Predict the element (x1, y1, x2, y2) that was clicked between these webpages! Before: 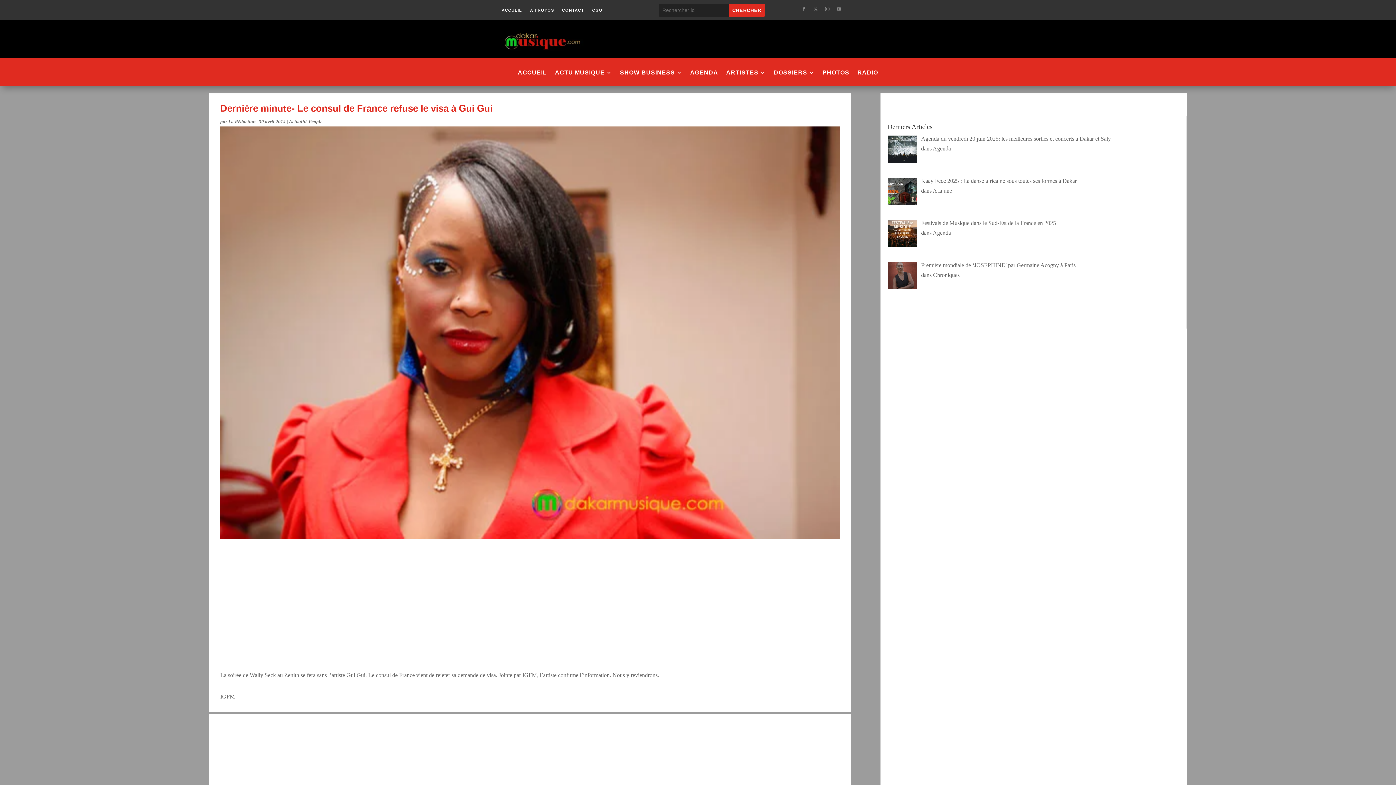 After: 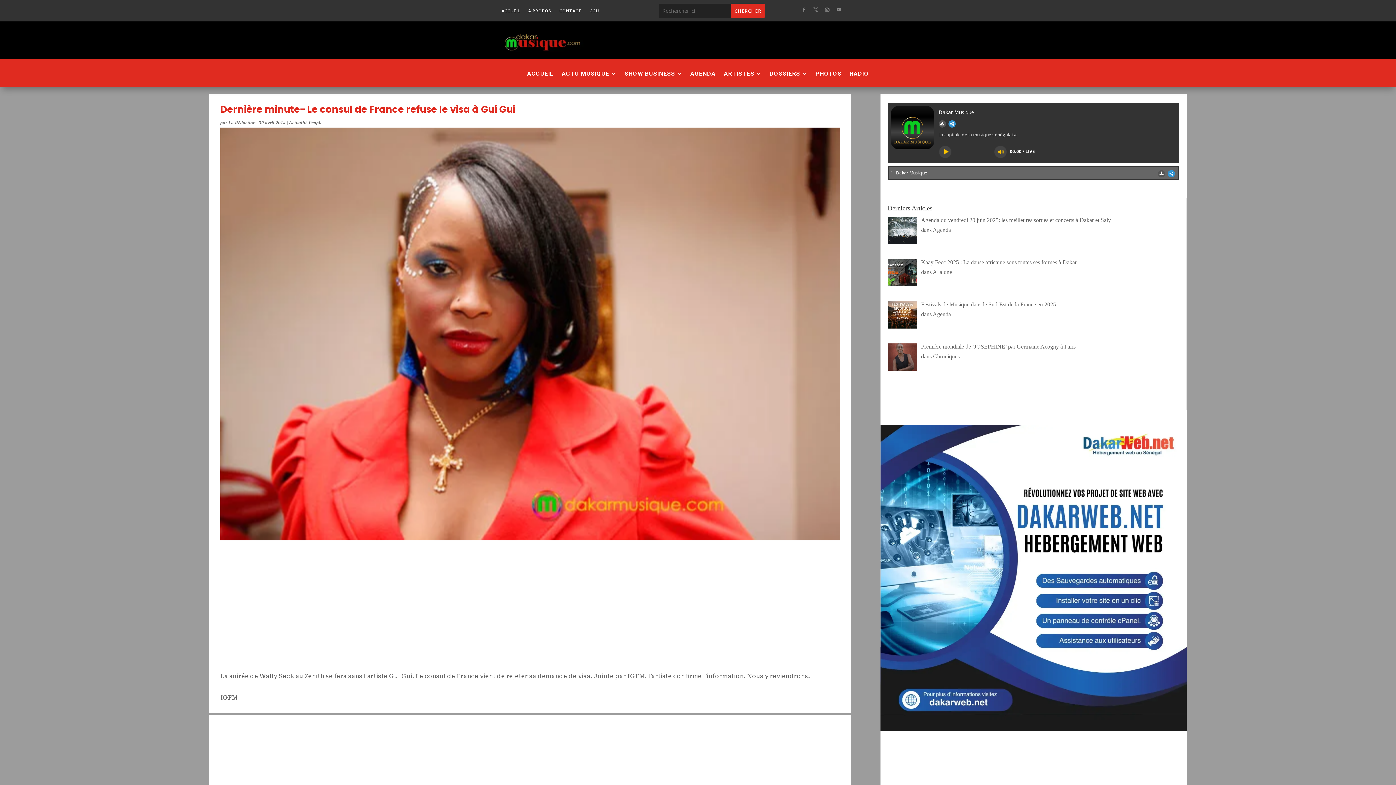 Action: bbox: (823, 4, 831, 13)